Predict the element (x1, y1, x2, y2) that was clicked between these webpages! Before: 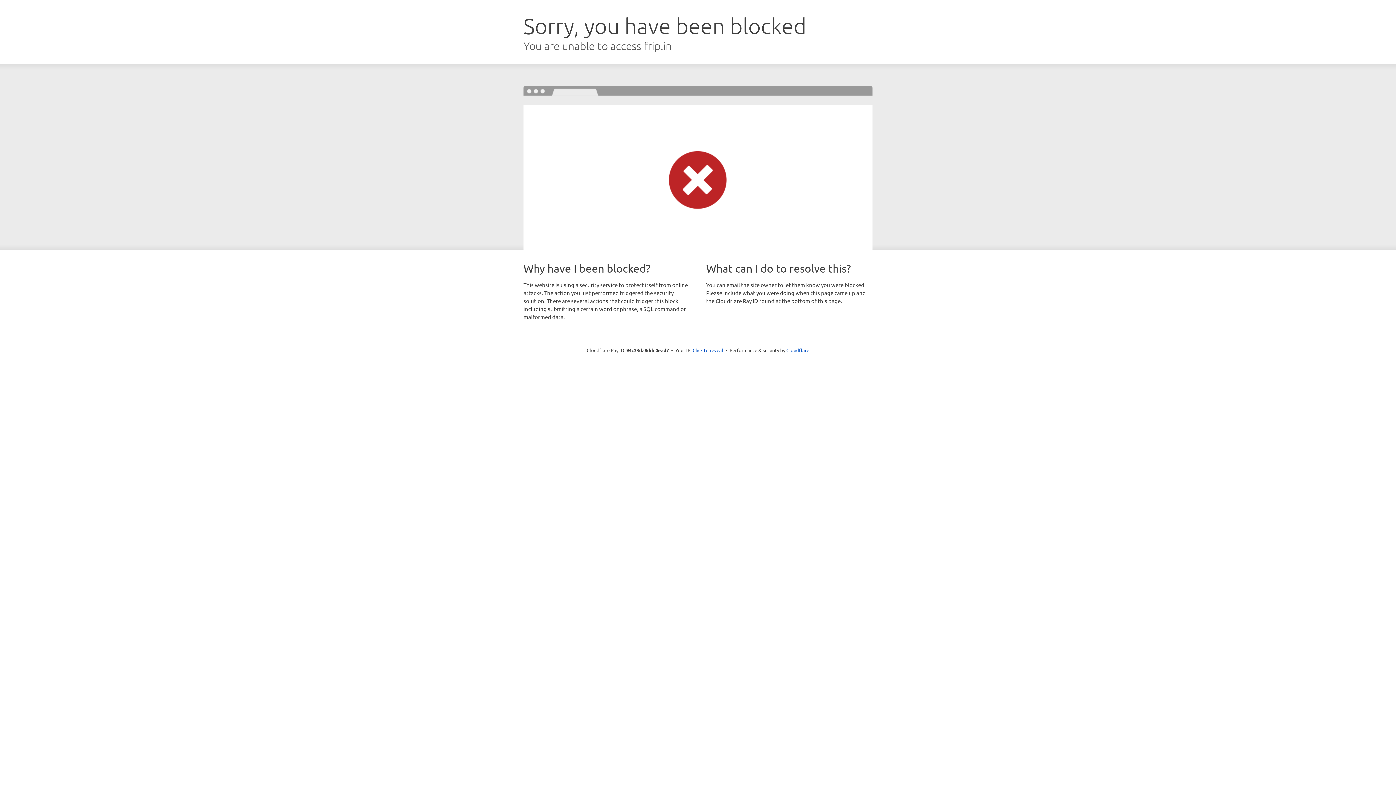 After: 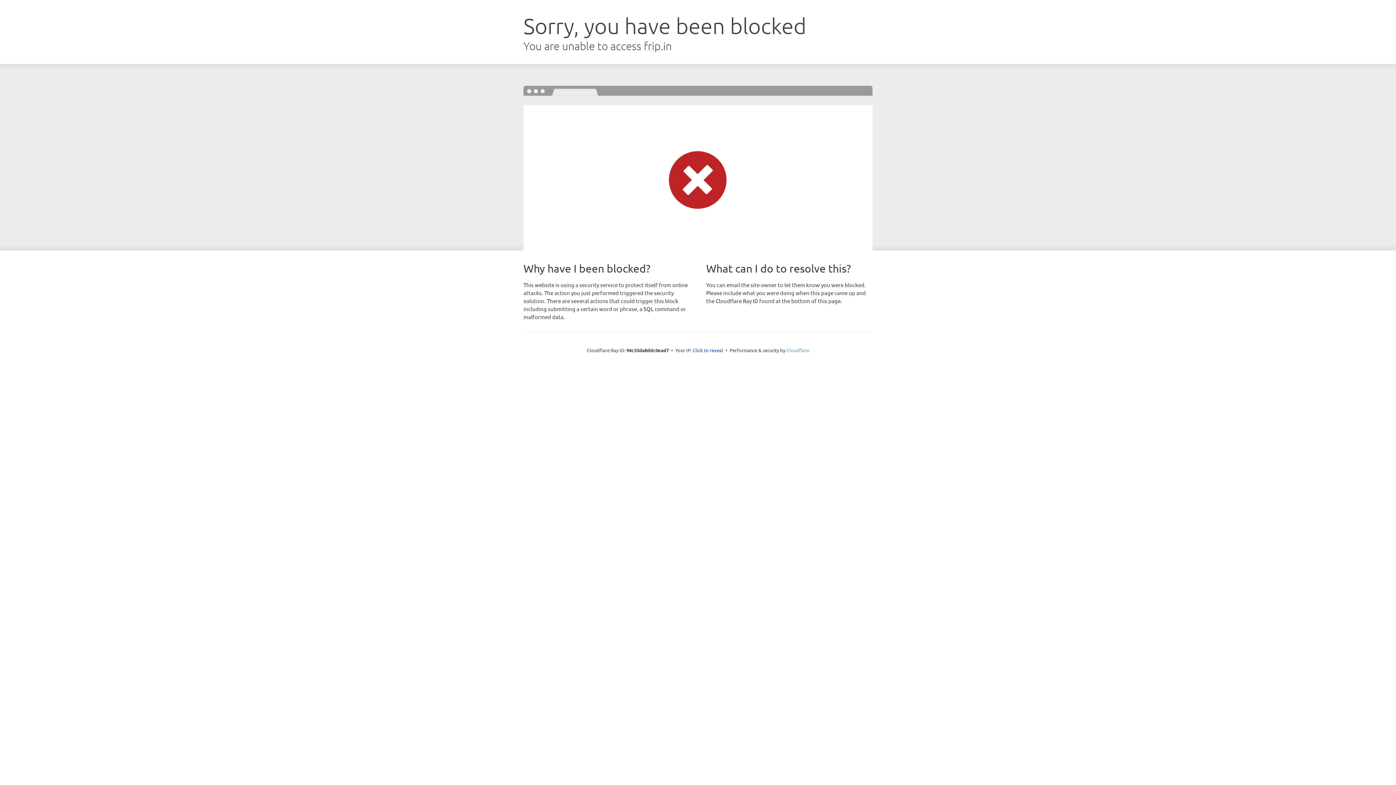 Action: bbox: (786, 347, 809, 353) label: Cloudflare